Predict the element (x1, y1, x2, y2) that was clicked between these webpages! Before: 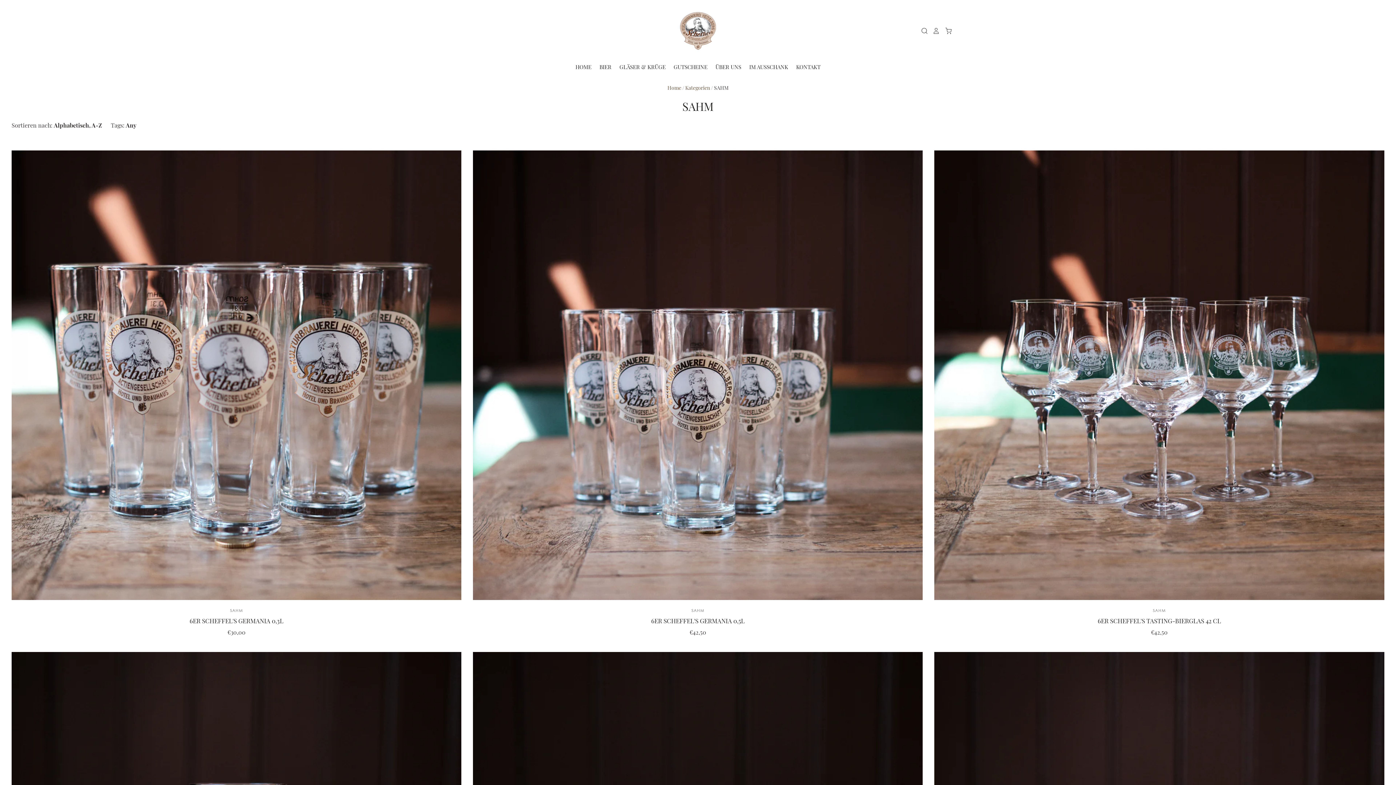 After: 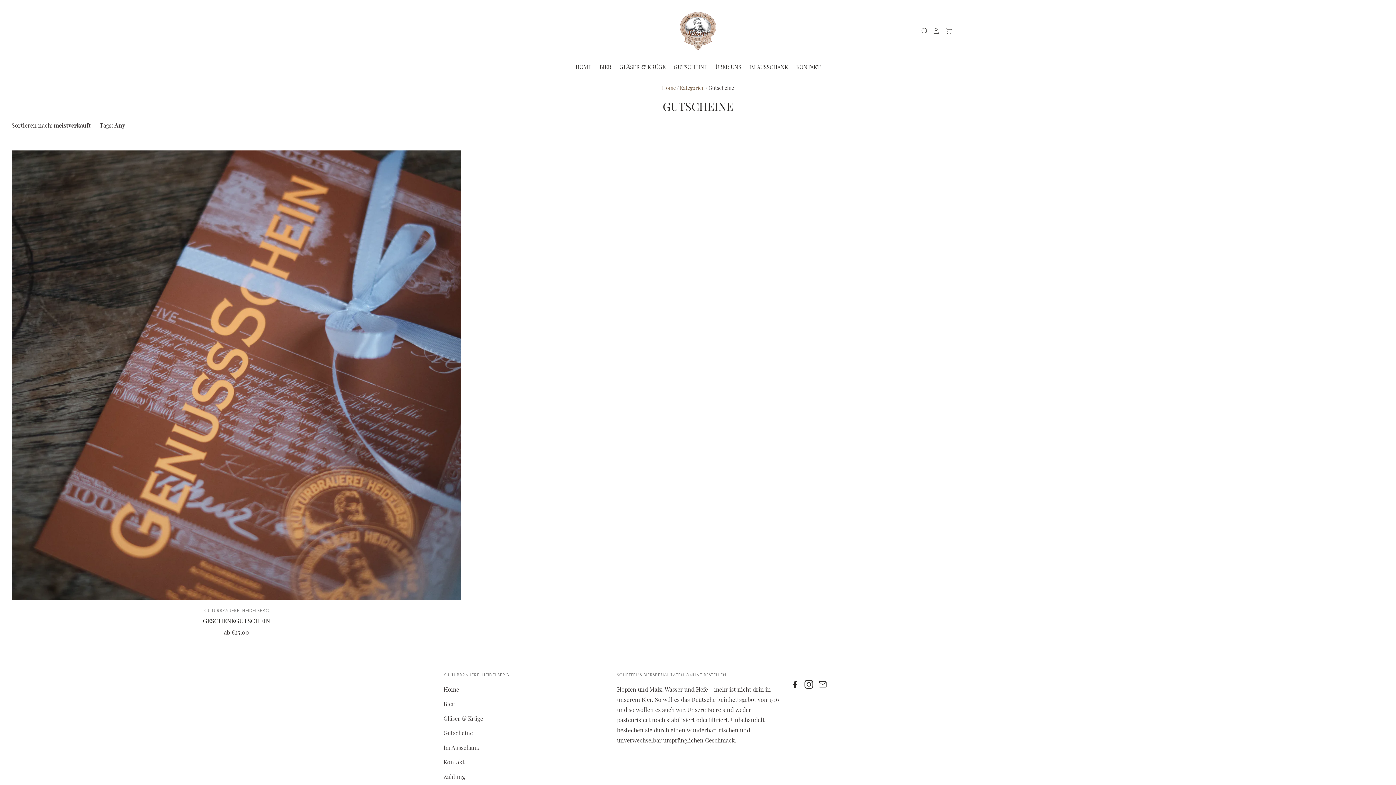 Action: bbox: (666, 61, 708, 72) label: GUTSCHEINE